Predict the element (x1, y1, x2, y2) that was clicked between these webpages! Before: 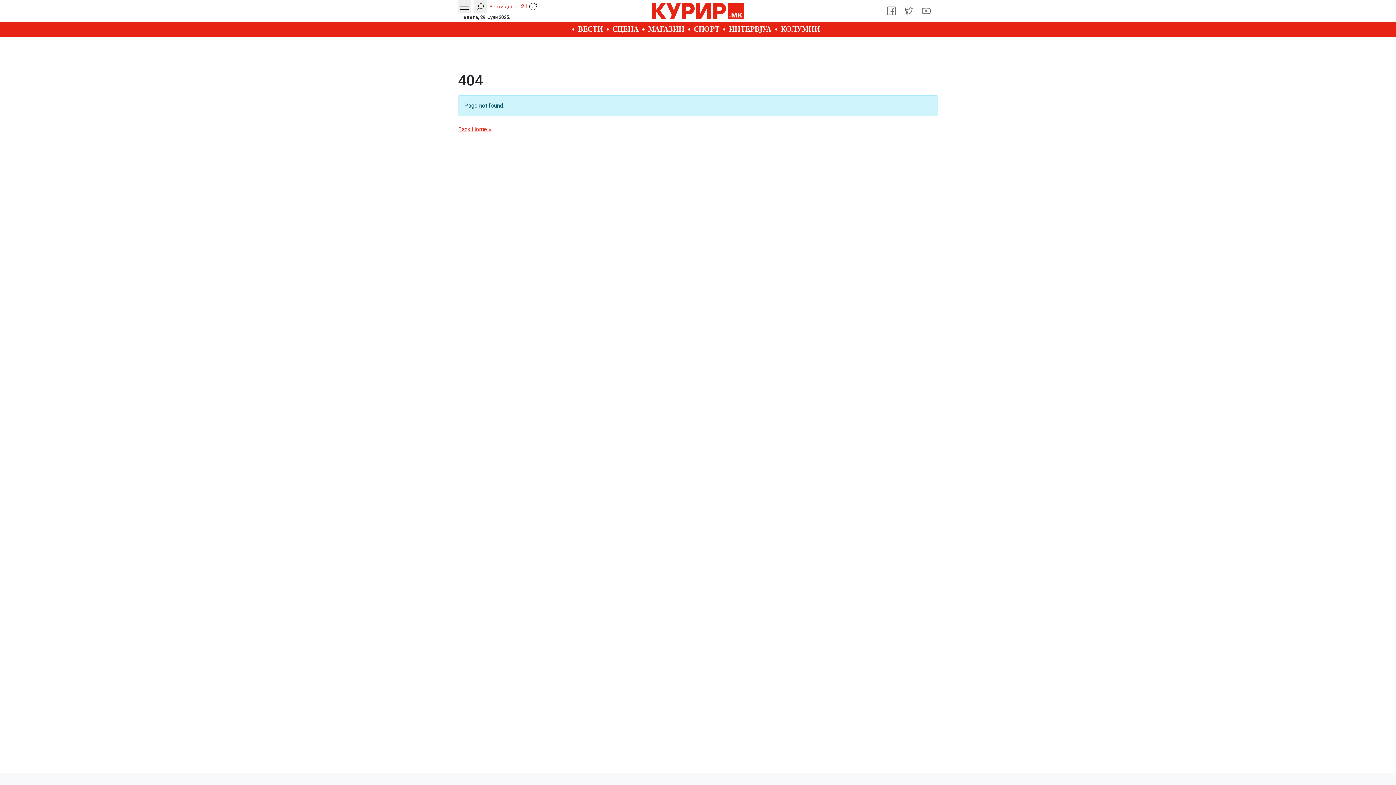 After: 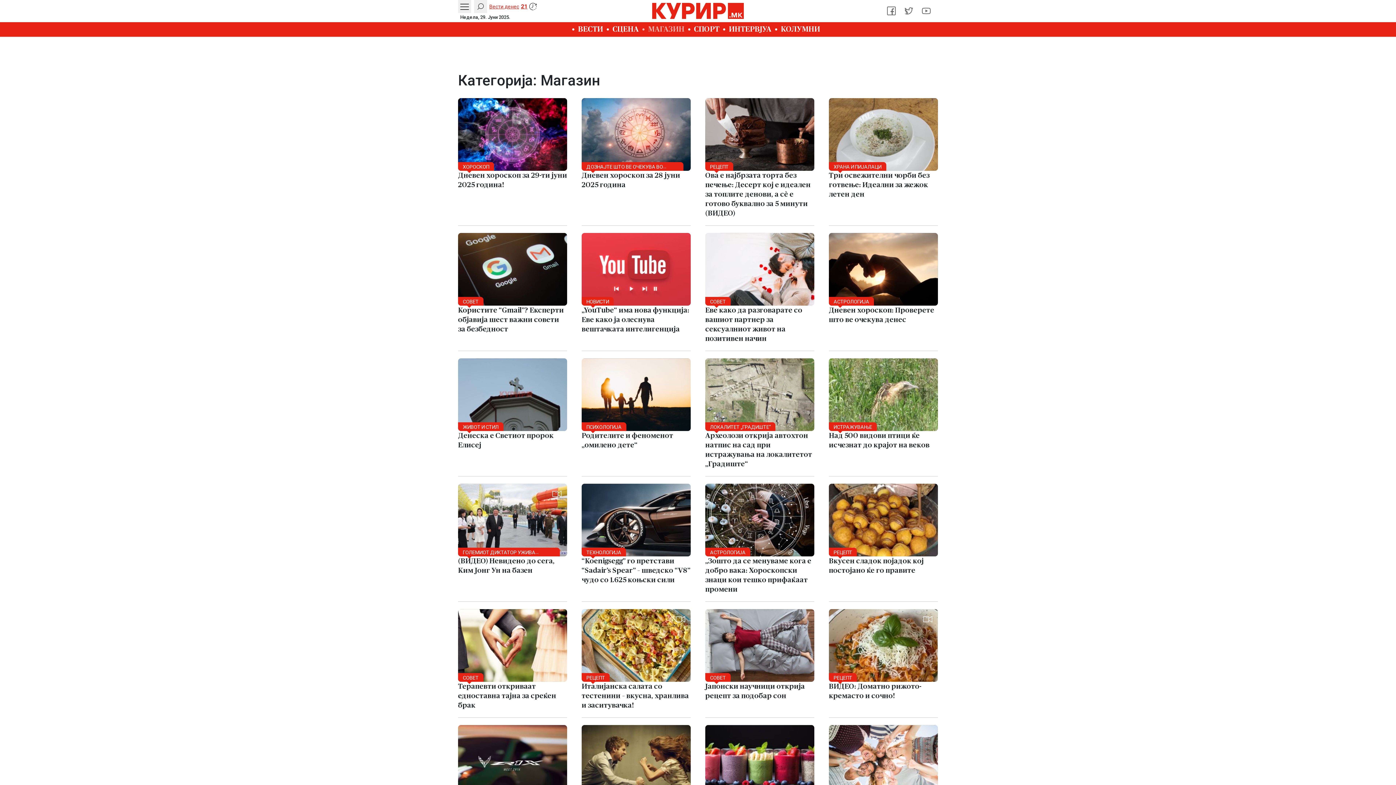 Action: label: МАГАЗИН bbox: (642, 22, 688, 36)